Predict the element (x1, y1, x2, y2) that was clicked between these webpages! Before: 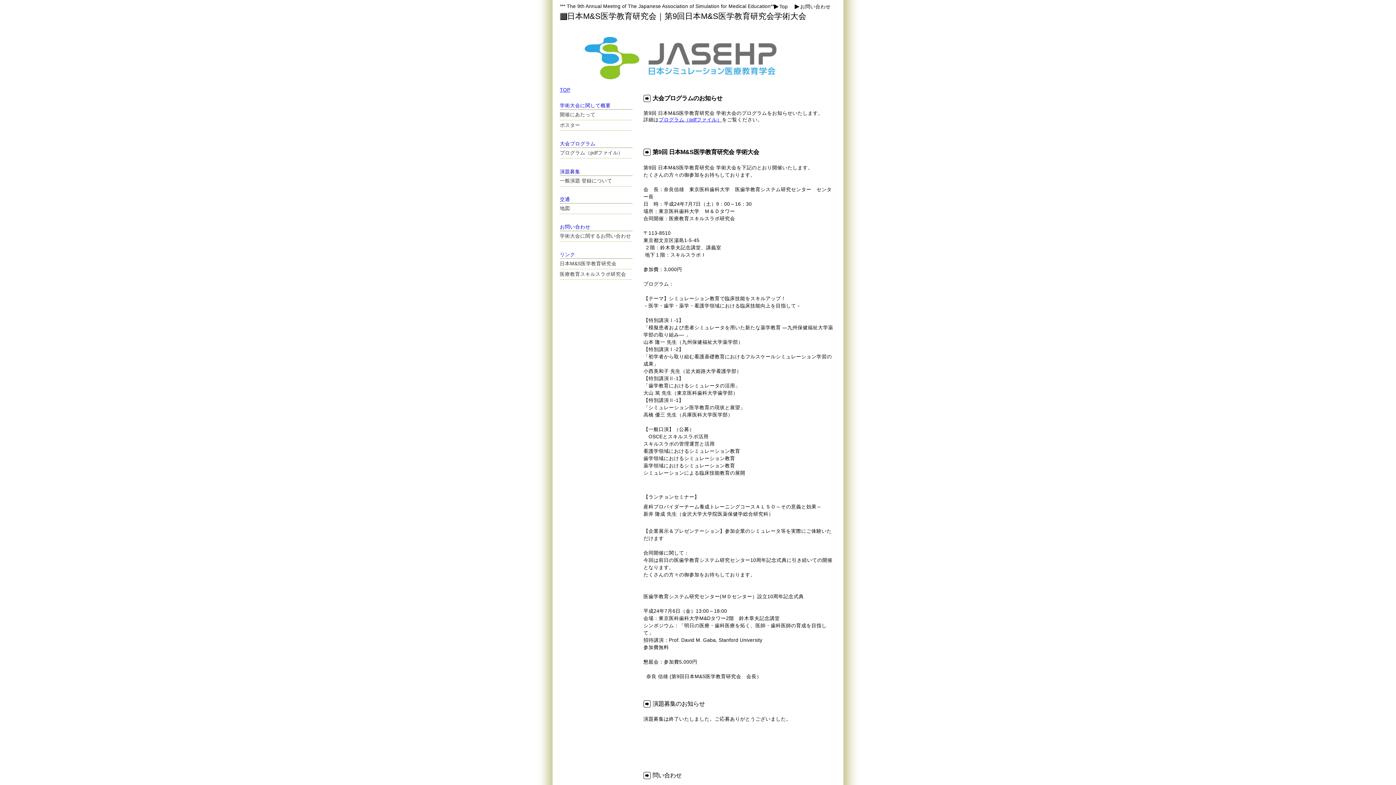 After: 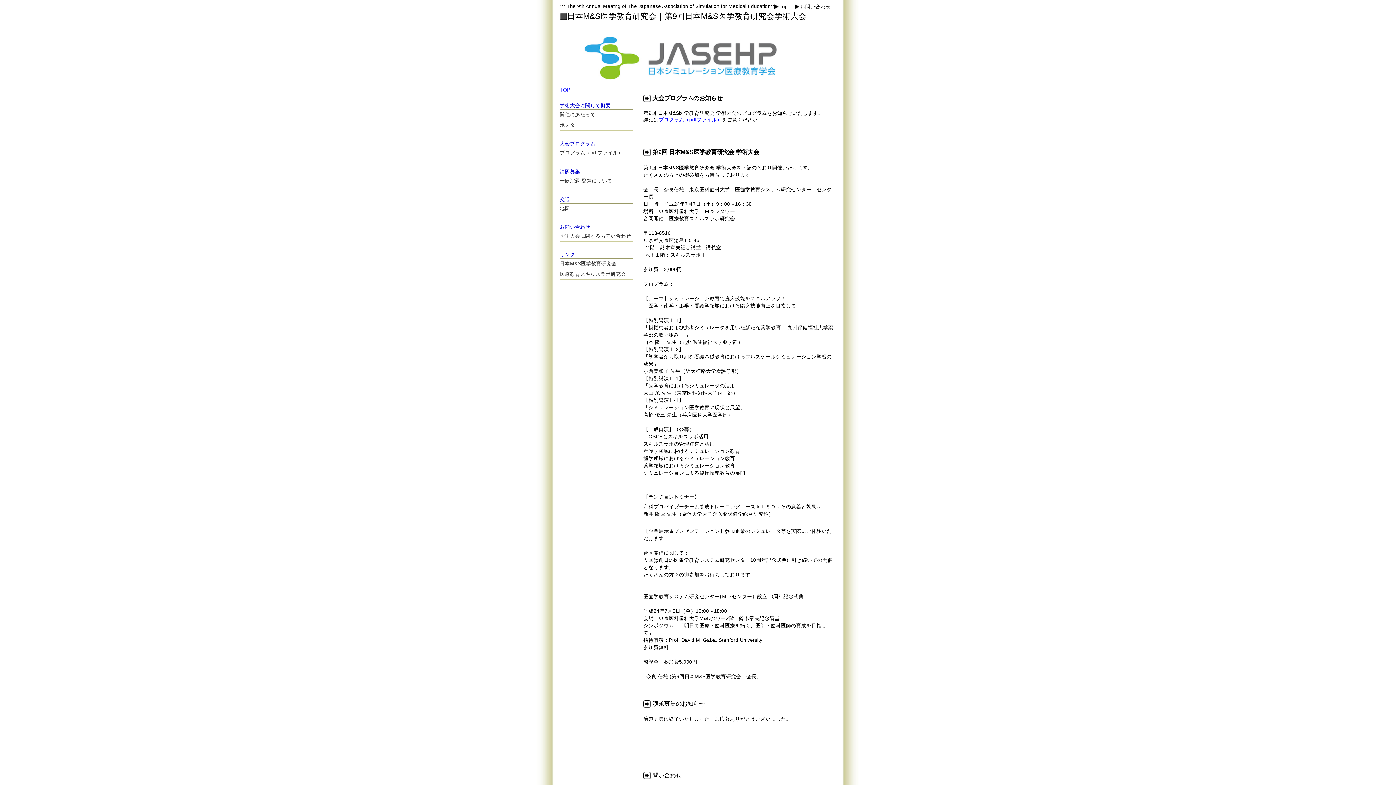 Action: bbox: (774, 4, 793, 9) label: Top